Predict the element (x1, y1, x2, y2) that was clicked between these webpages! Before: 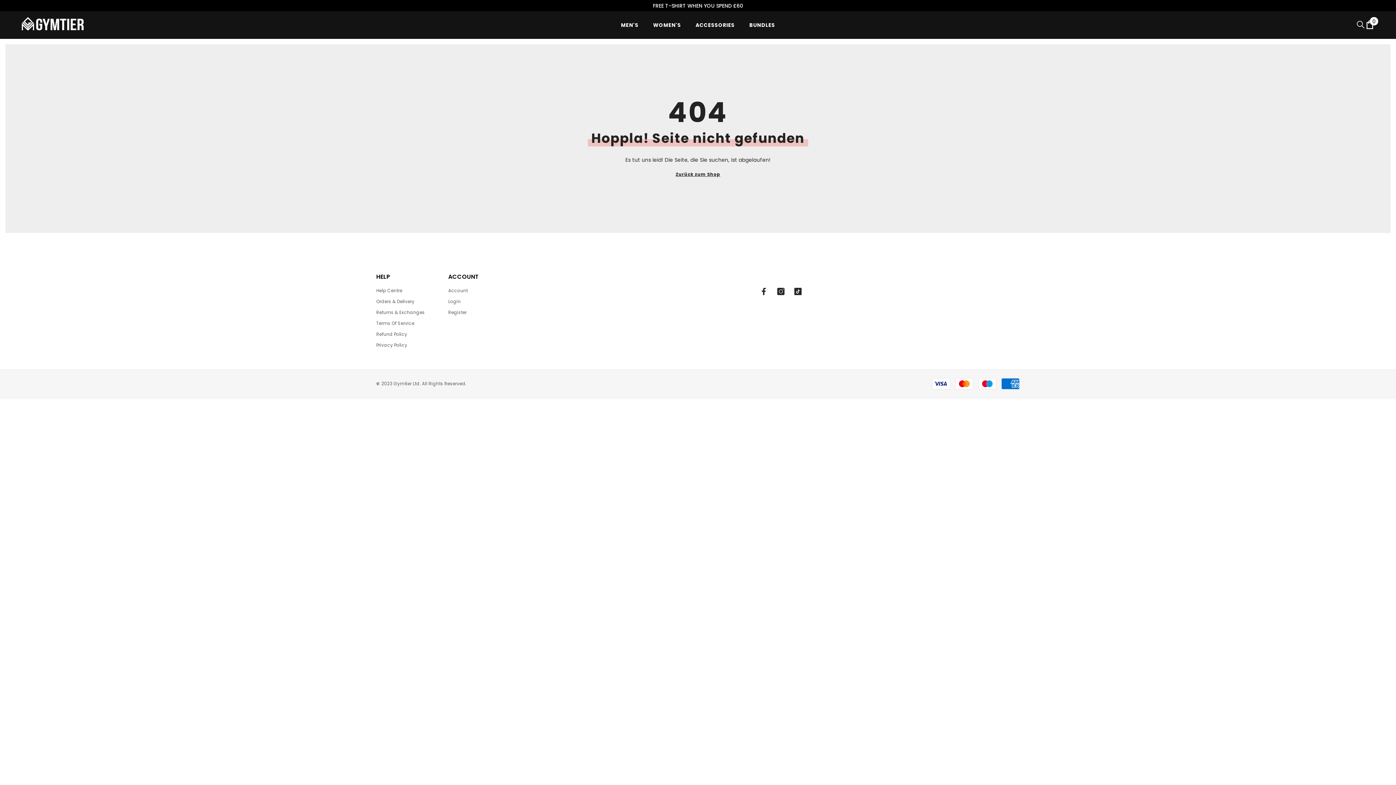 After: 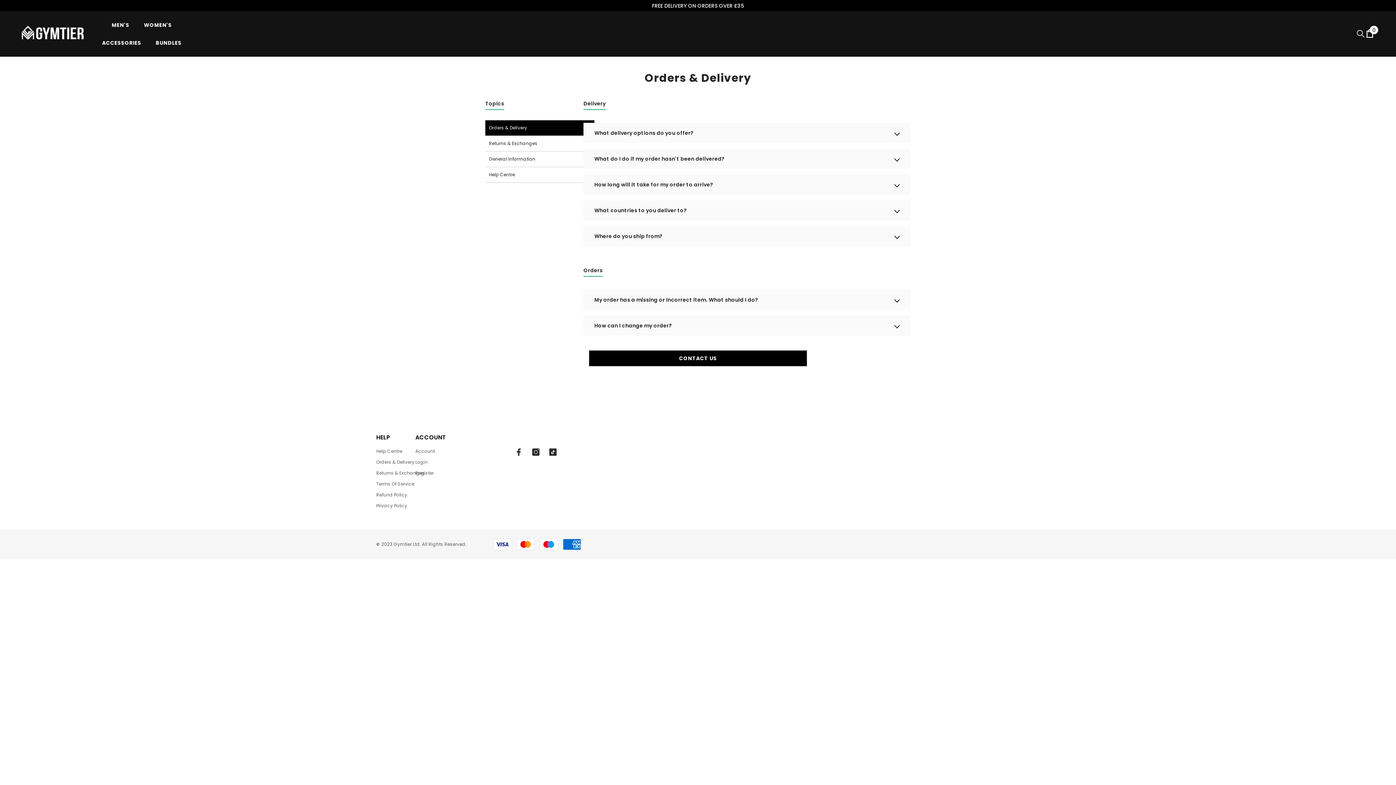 Action: label: Orders & Delivery bbox: (376, 296, 414, 307)